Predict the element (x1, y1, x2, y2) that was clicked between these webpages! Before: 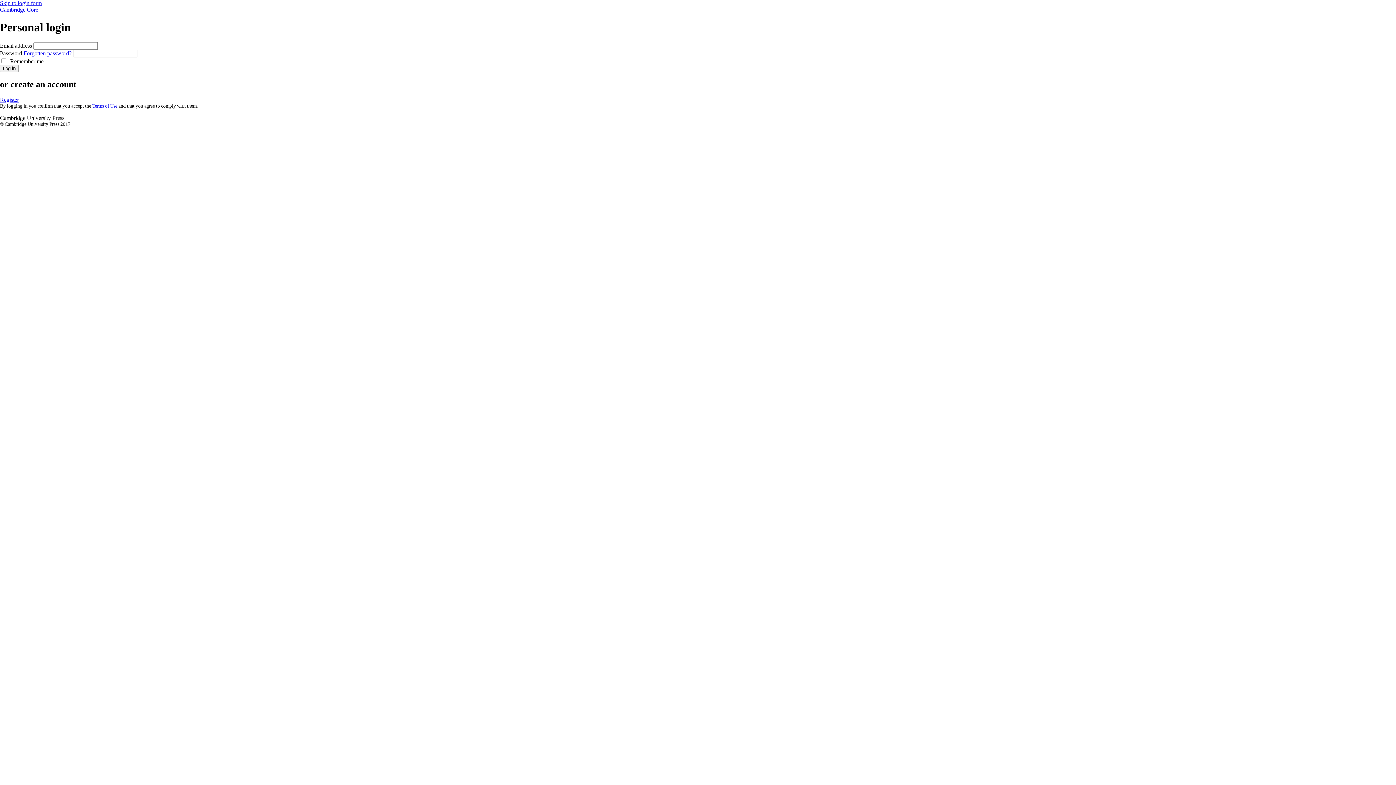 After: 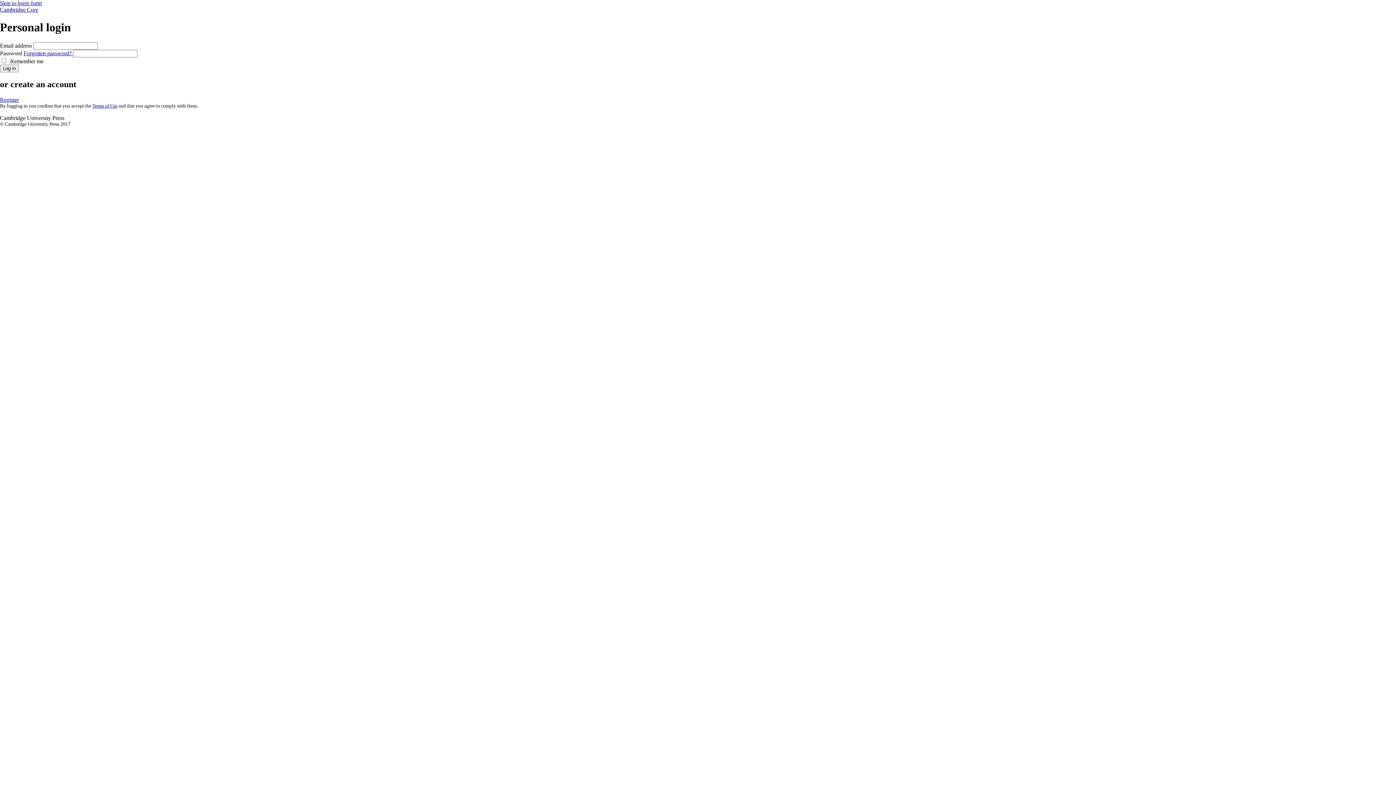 Action: bbox: (0, 0, 41, 6) label: Skip to login form